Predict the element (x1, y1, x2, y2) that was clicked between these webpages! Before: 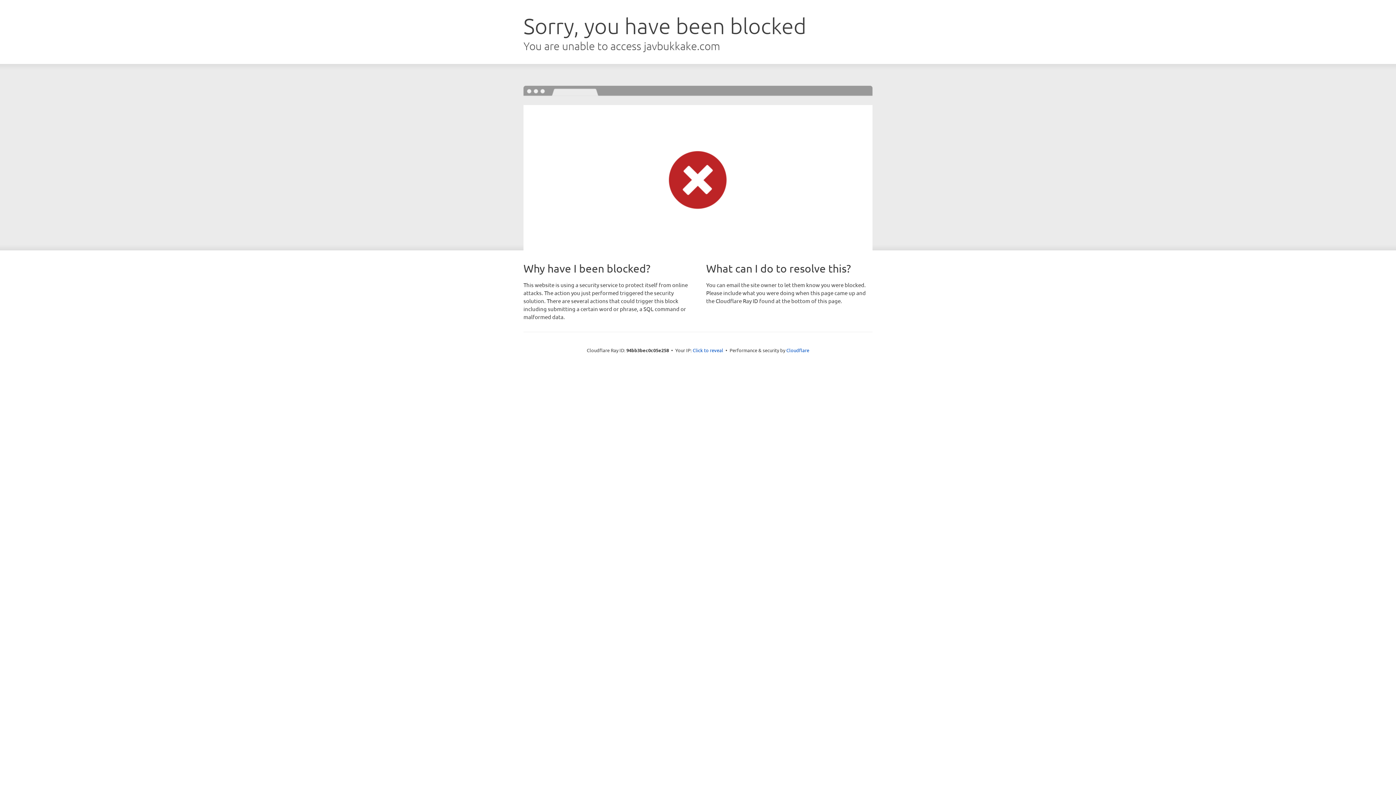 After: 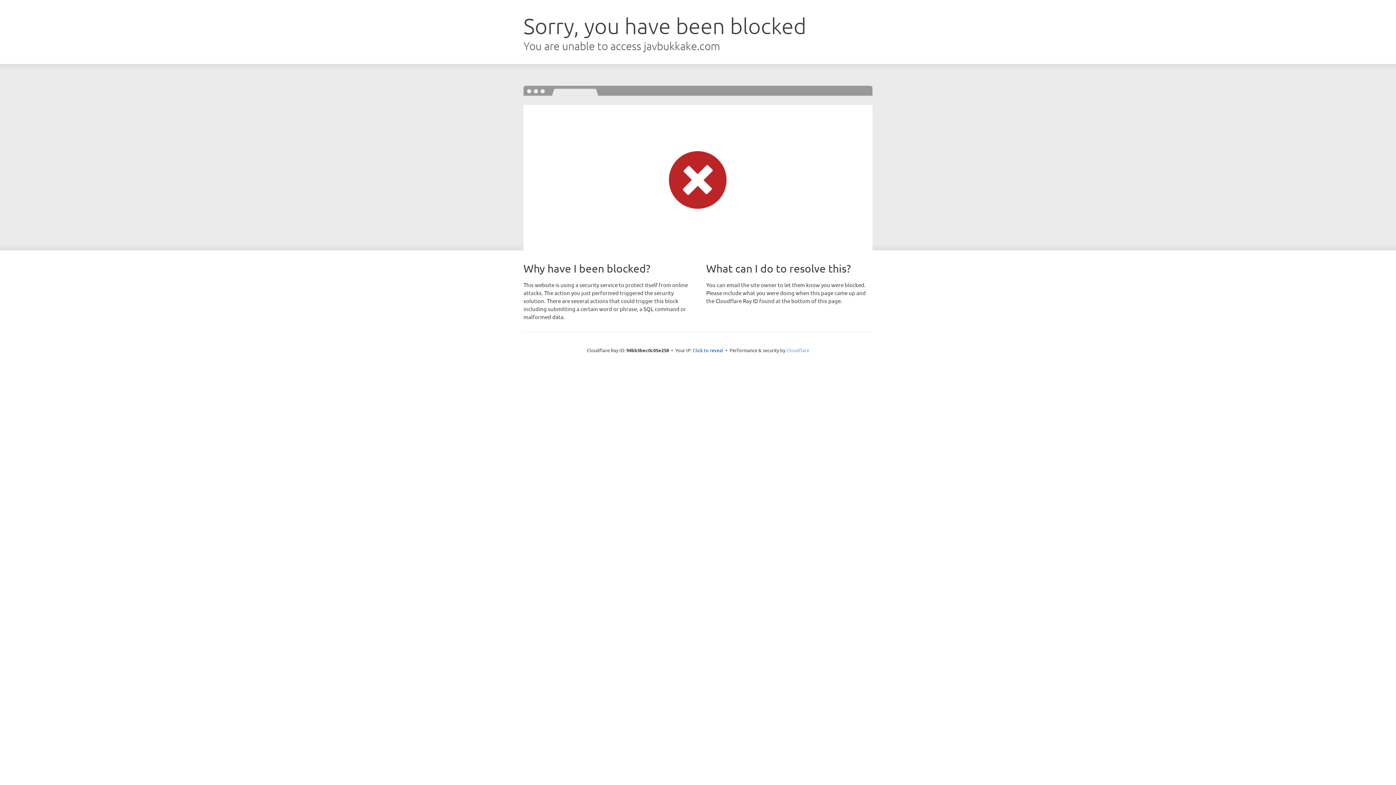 Action: label: Cloudflare bbox: (786, 347, 809, 353)